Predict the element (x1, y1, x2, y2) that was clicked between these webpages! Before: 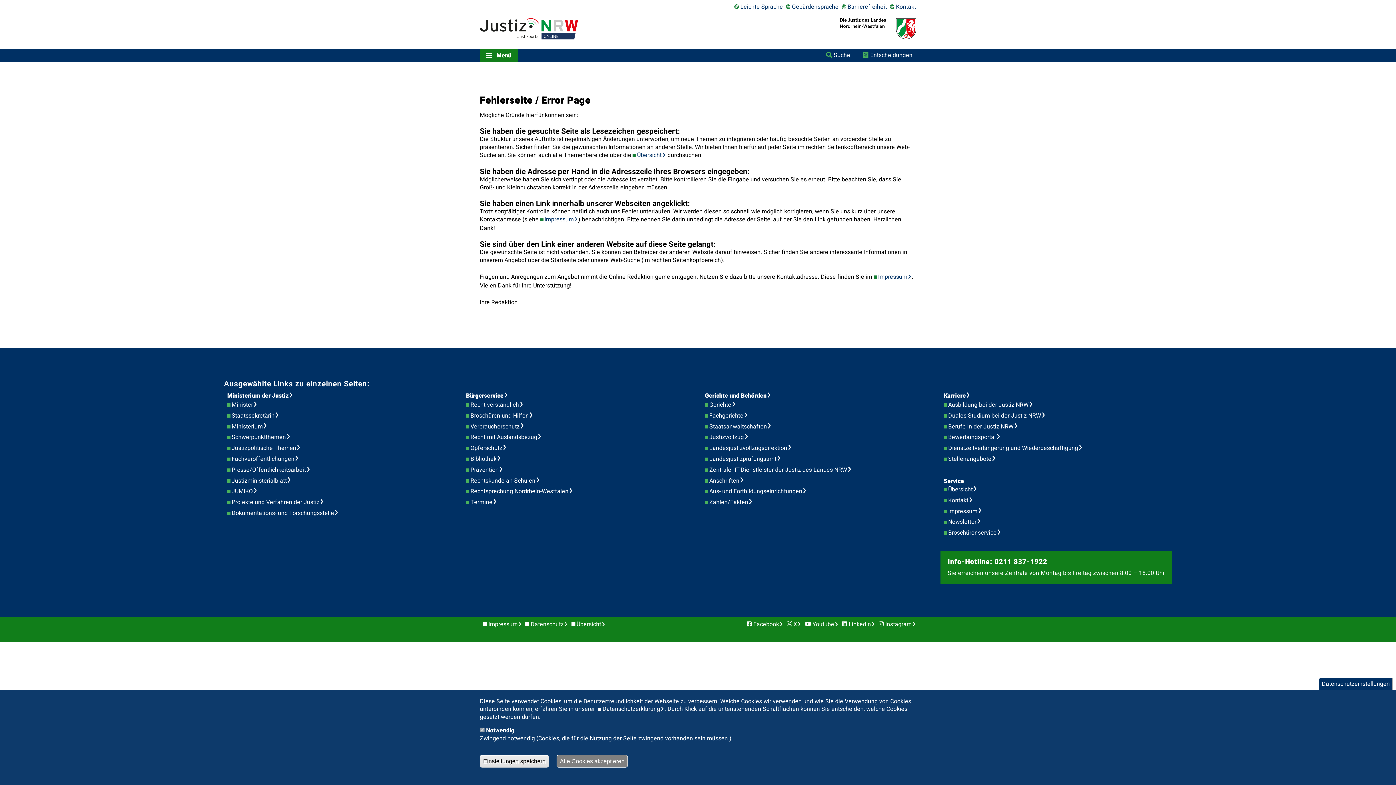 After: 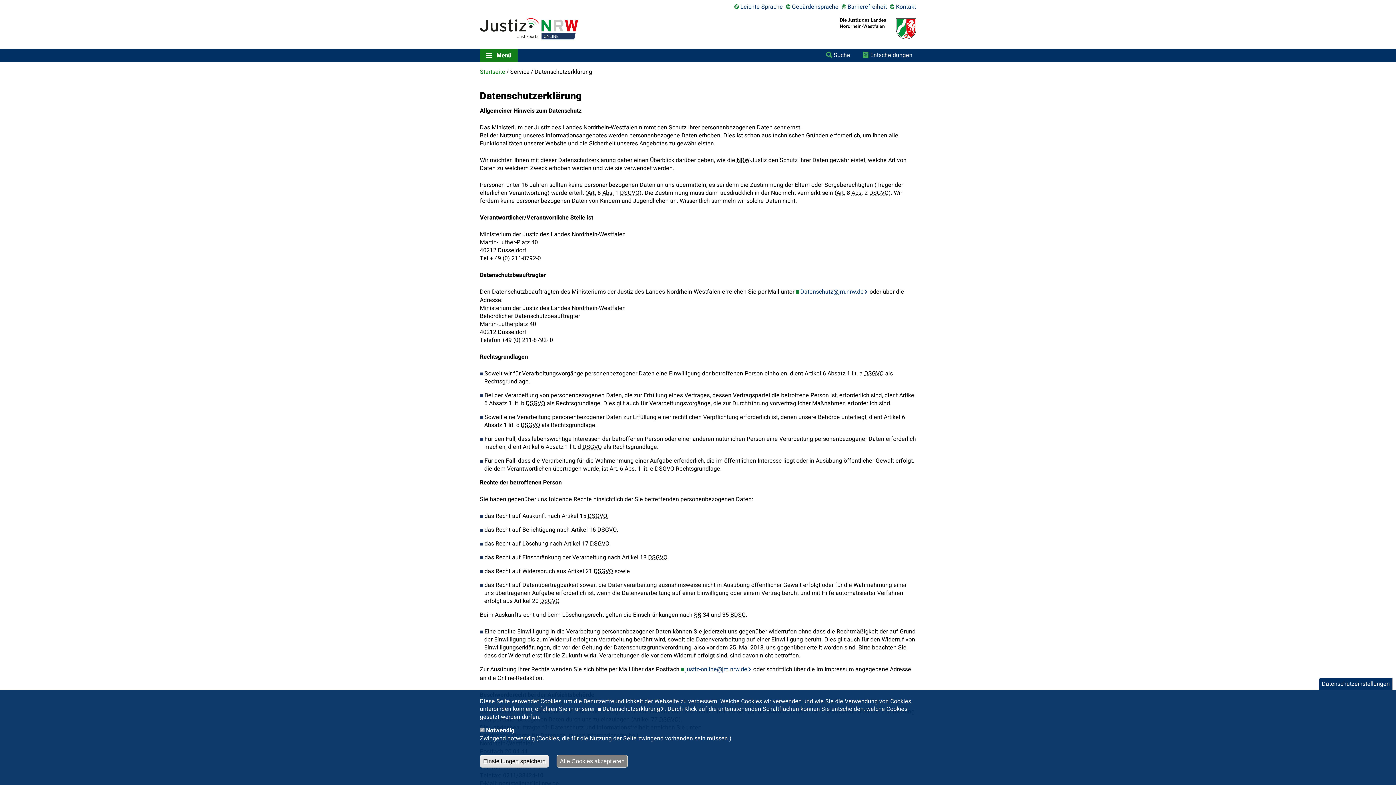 Action: bbox: (525, 620, 568, 628) label: Datenschutz